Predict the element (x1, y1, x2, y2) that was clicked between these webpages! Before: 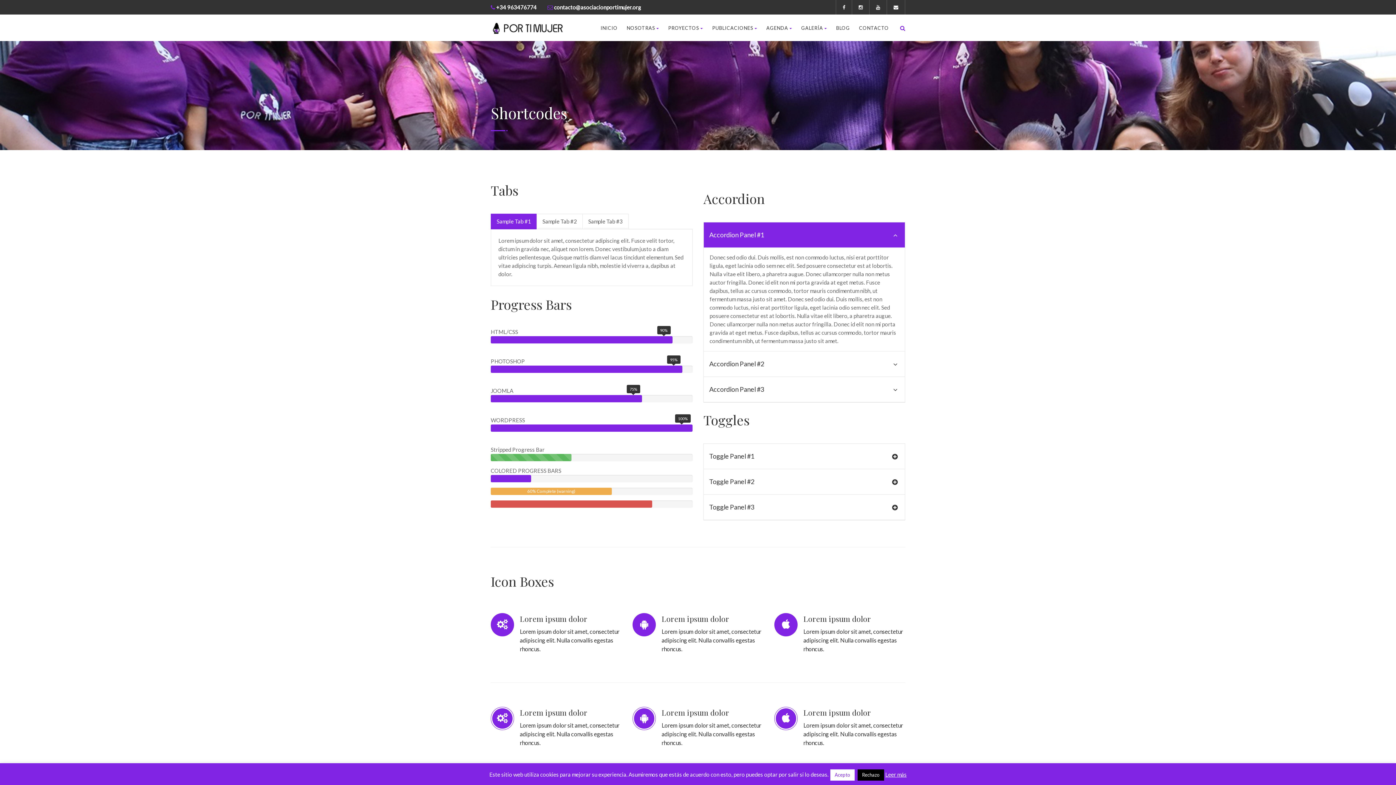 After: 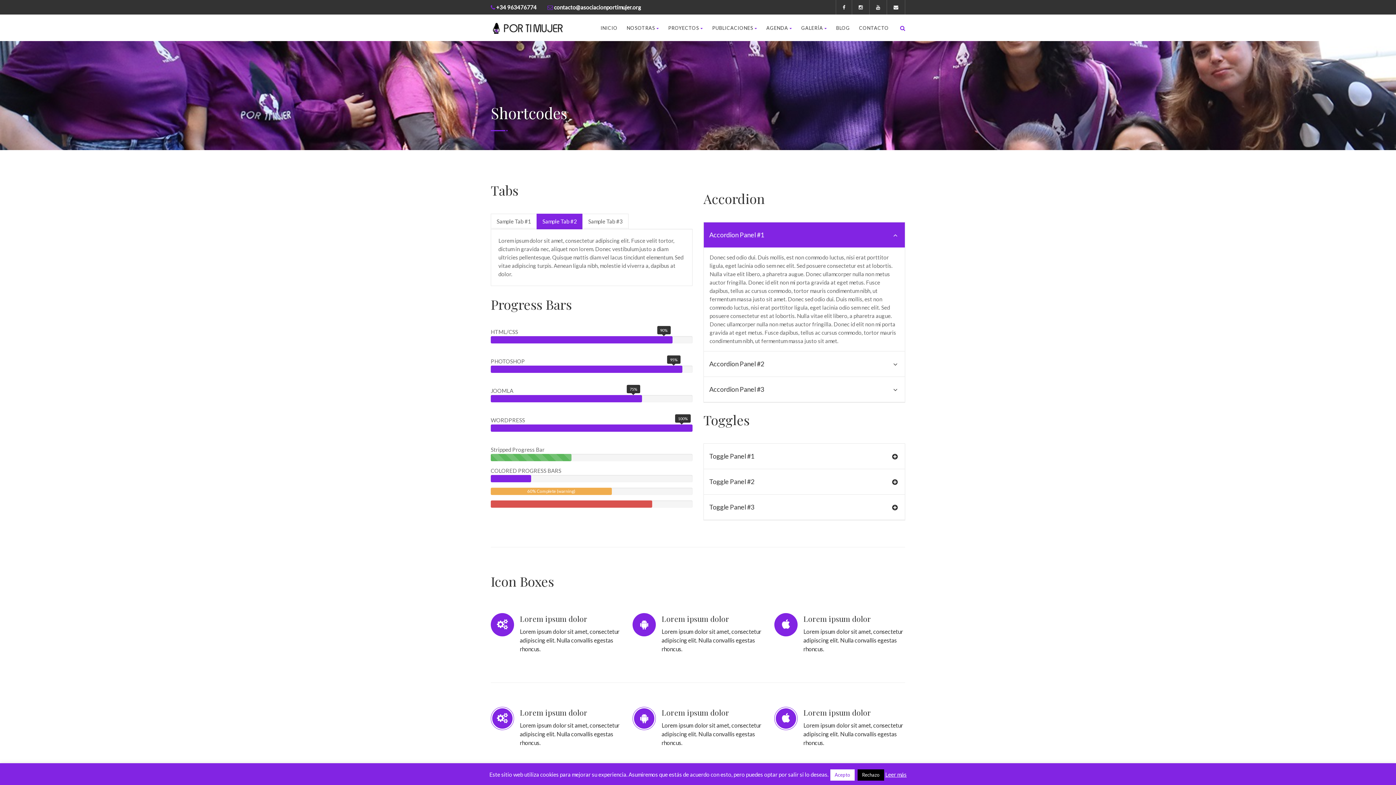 Action: bbox: (536, 213, 582, 229) label: Sample Tab #2